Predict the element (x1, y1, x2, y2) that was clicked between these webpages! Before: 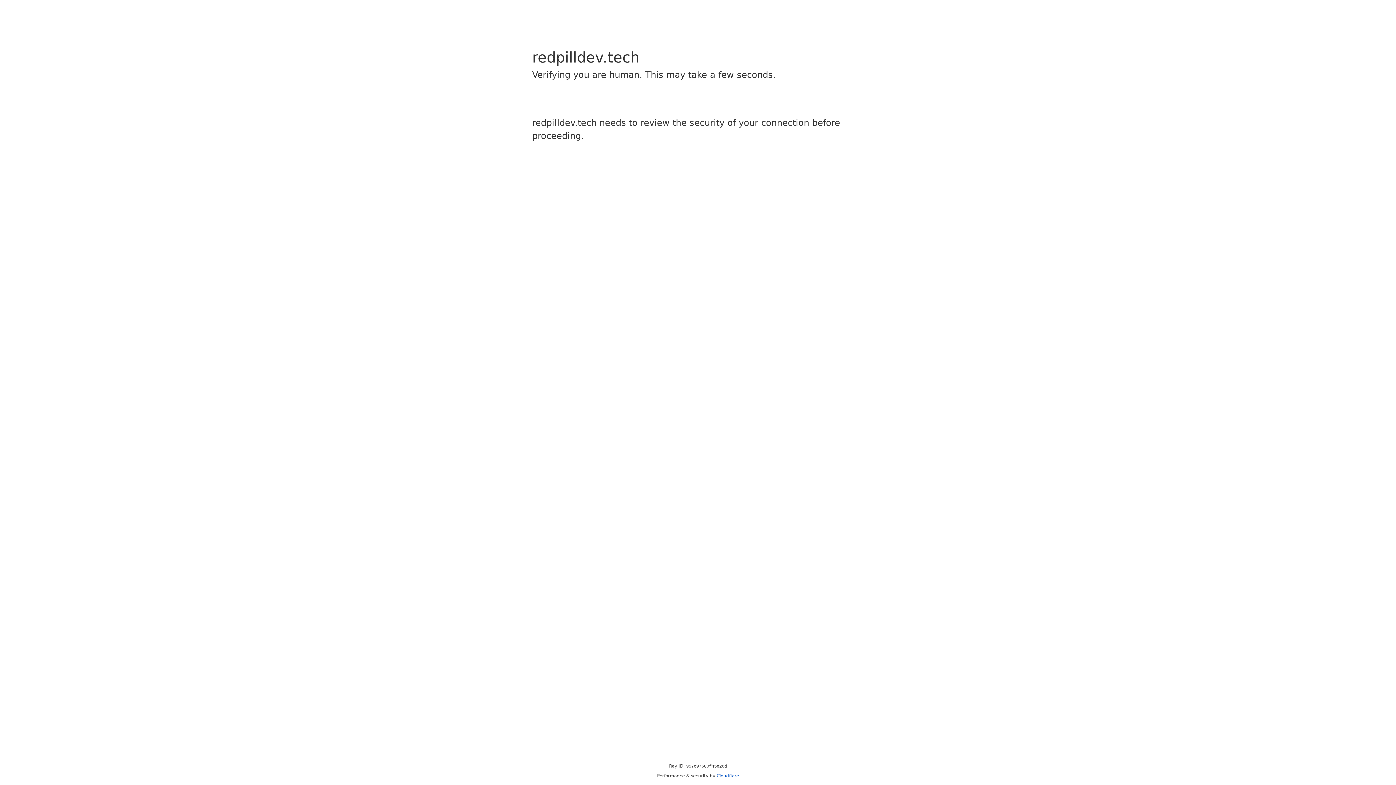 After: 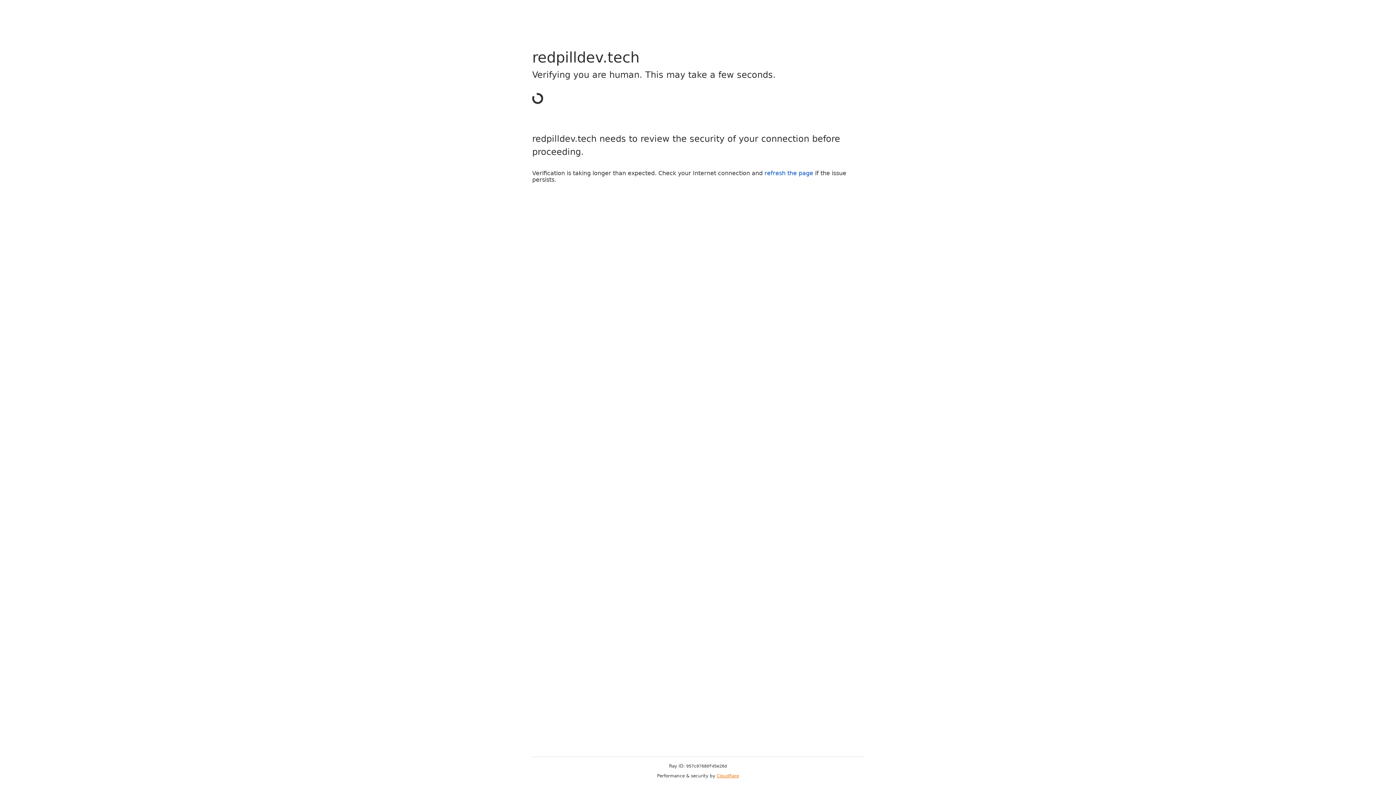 Action: label: Cloudflare bbox: (716, 773, 739, 778)